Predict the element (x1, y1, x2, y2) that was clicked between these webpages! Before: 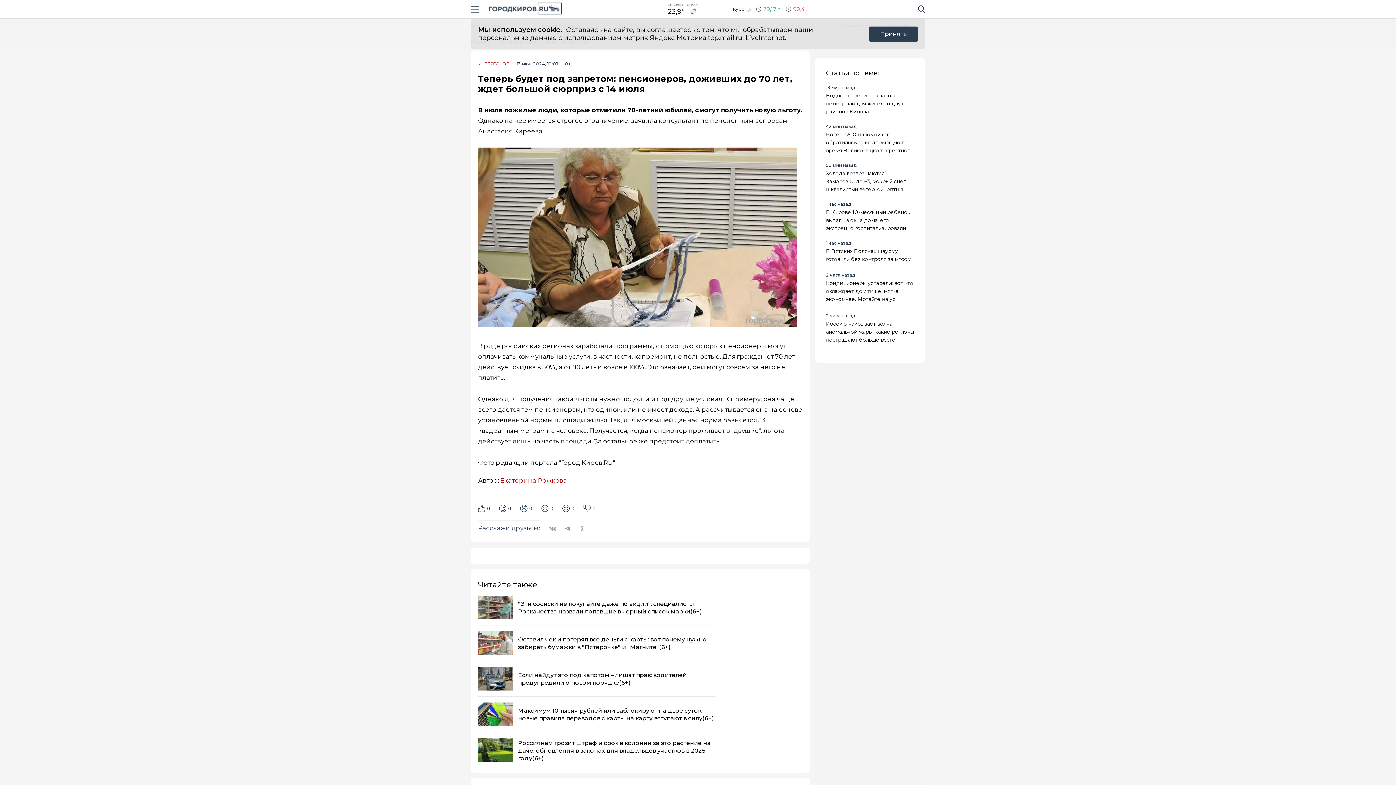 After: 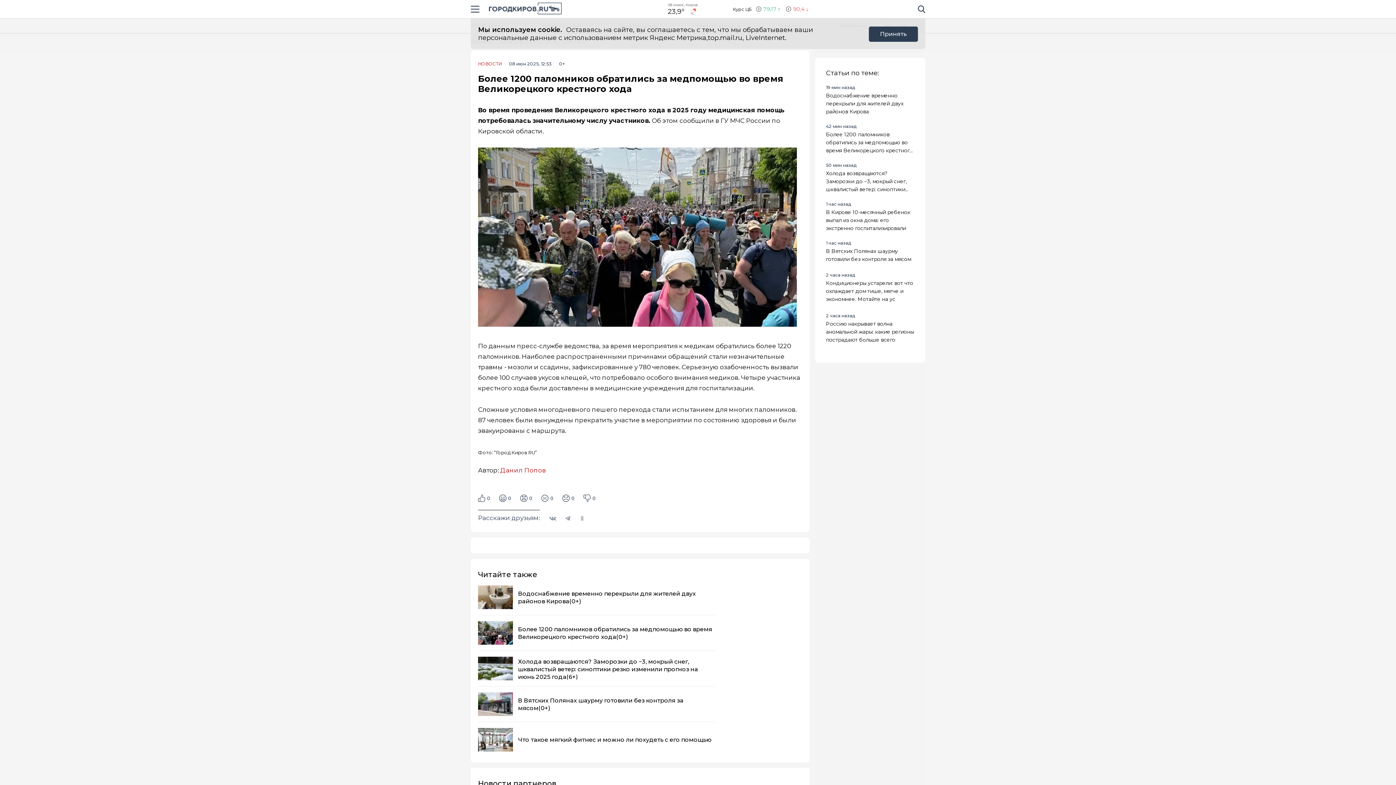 Action: bbox: (826, 130, 914, 153) label: Более 1200 паломников обратились за медпомощью во время Великорецкого крестного хода